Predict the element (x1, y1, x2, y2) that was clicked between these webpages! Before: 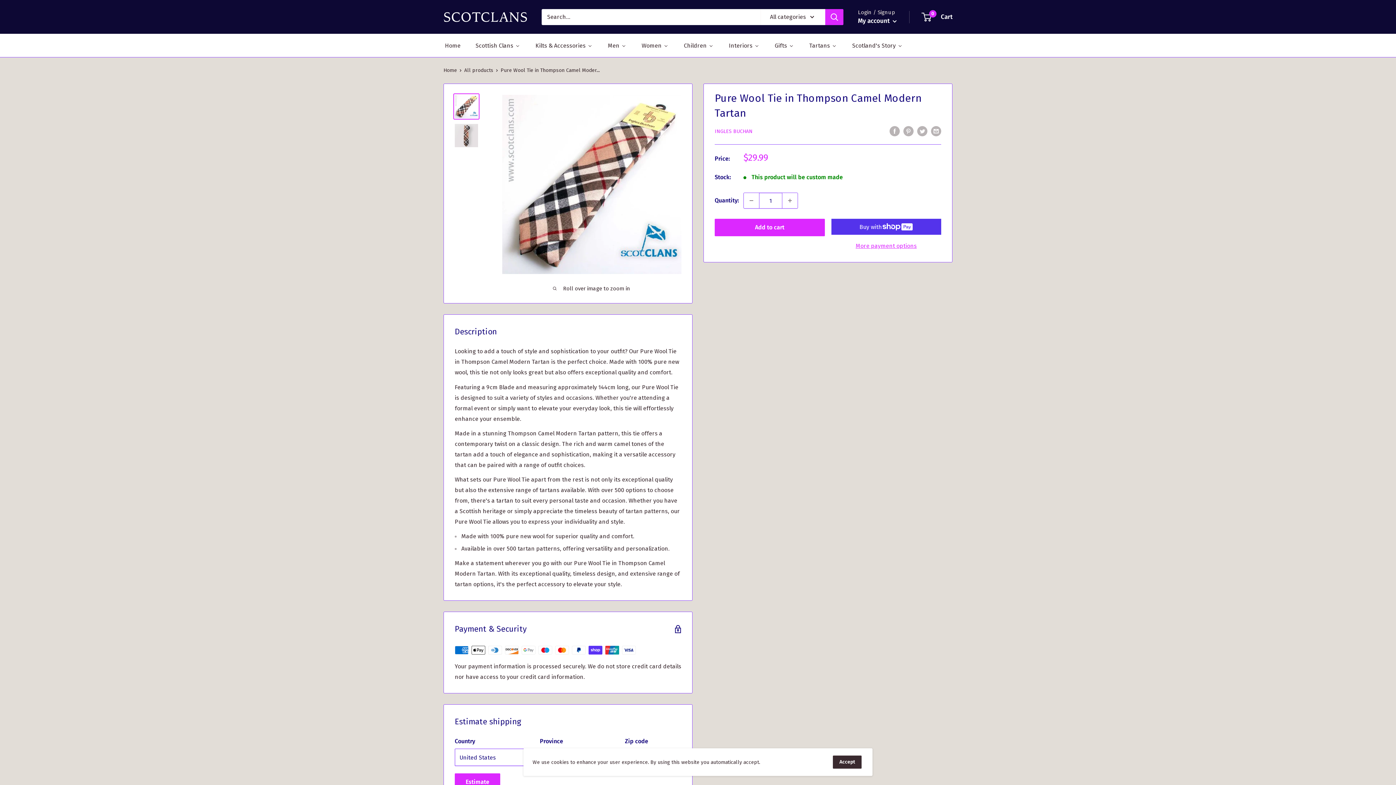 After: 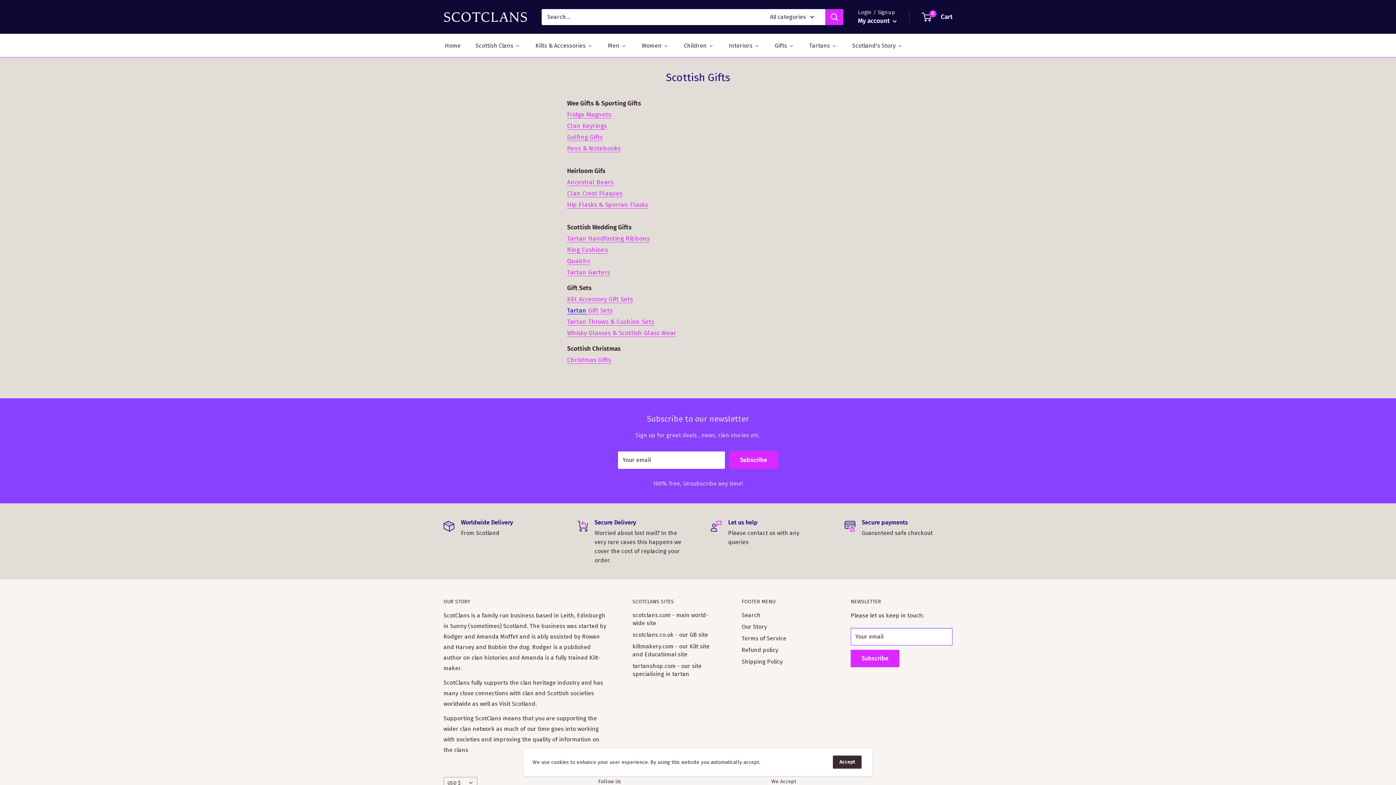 Action: bbox: (773, 40, 795, 51) label: Gifts